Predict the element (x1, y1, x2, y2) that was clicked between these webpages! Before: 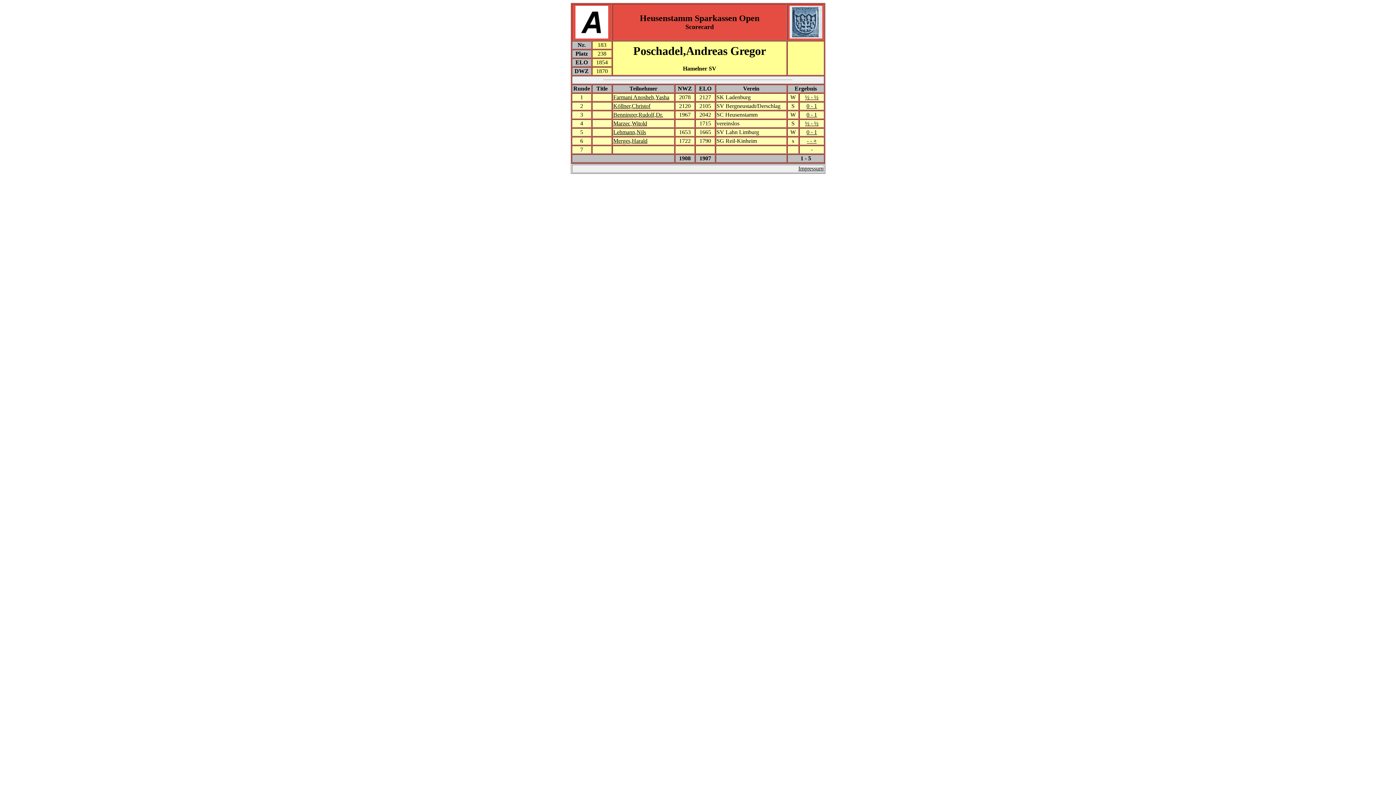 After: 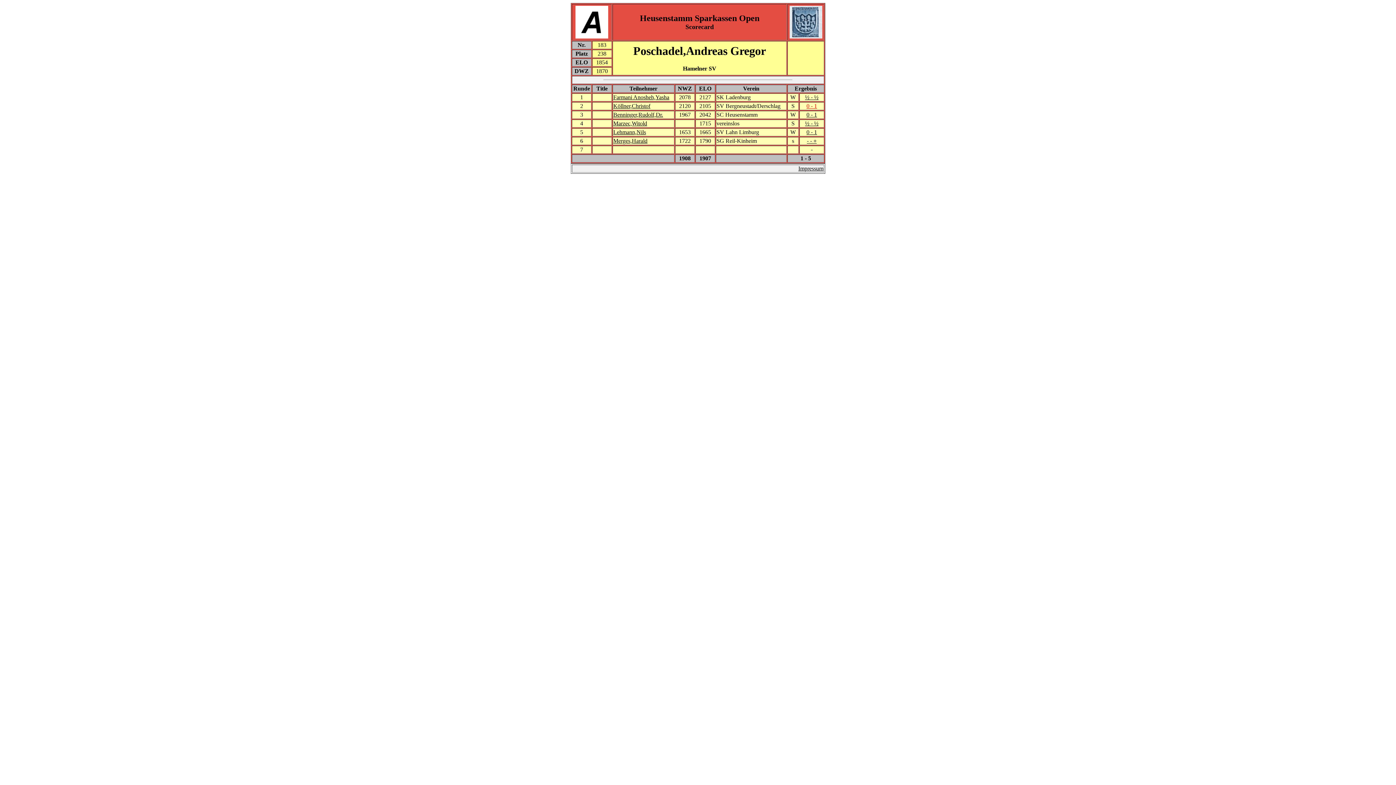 Action: bbox: (806, 102, 817, 109) label: 0 - 1